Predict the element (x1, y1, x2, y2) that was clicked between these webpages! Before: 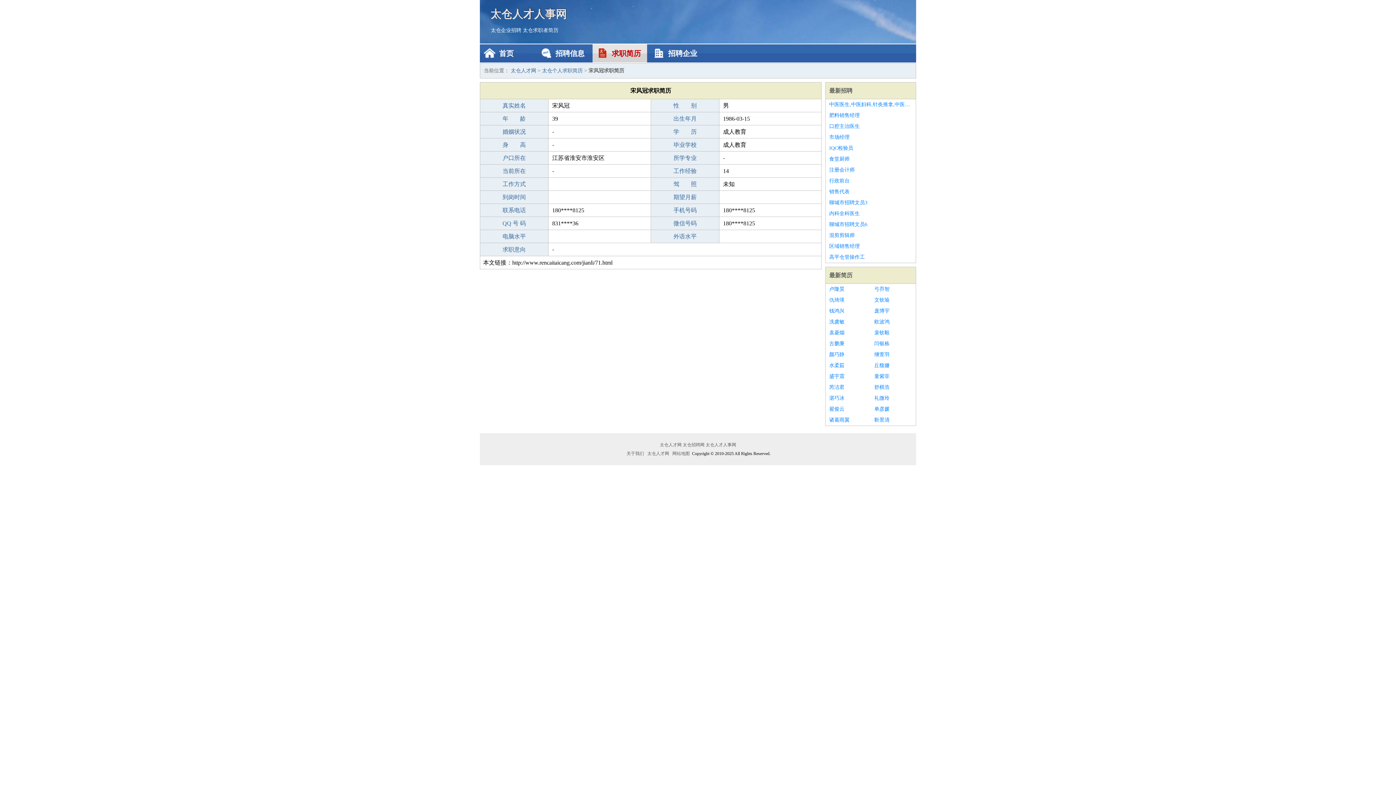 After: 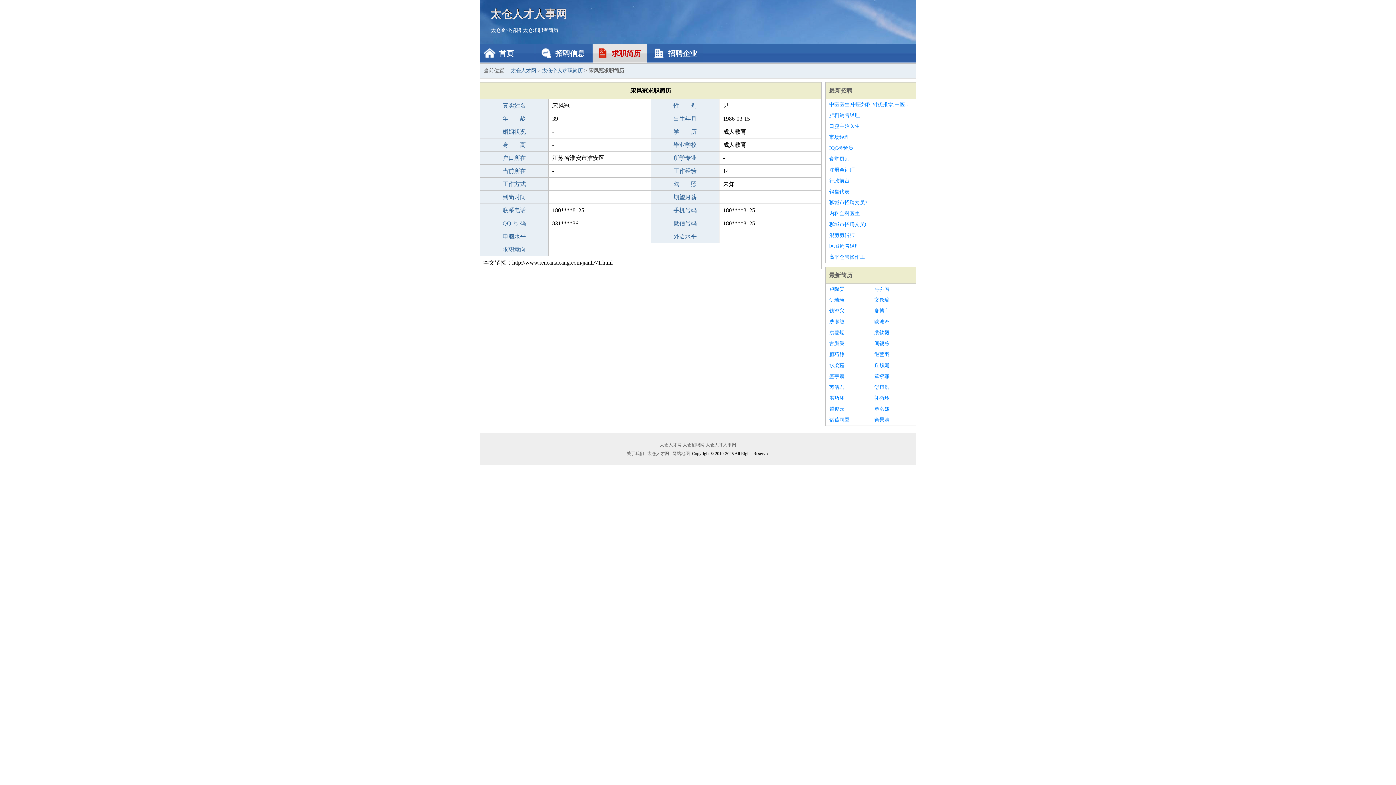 Action: bbox: (829, 338, 867, 349) label: 古鹏秉